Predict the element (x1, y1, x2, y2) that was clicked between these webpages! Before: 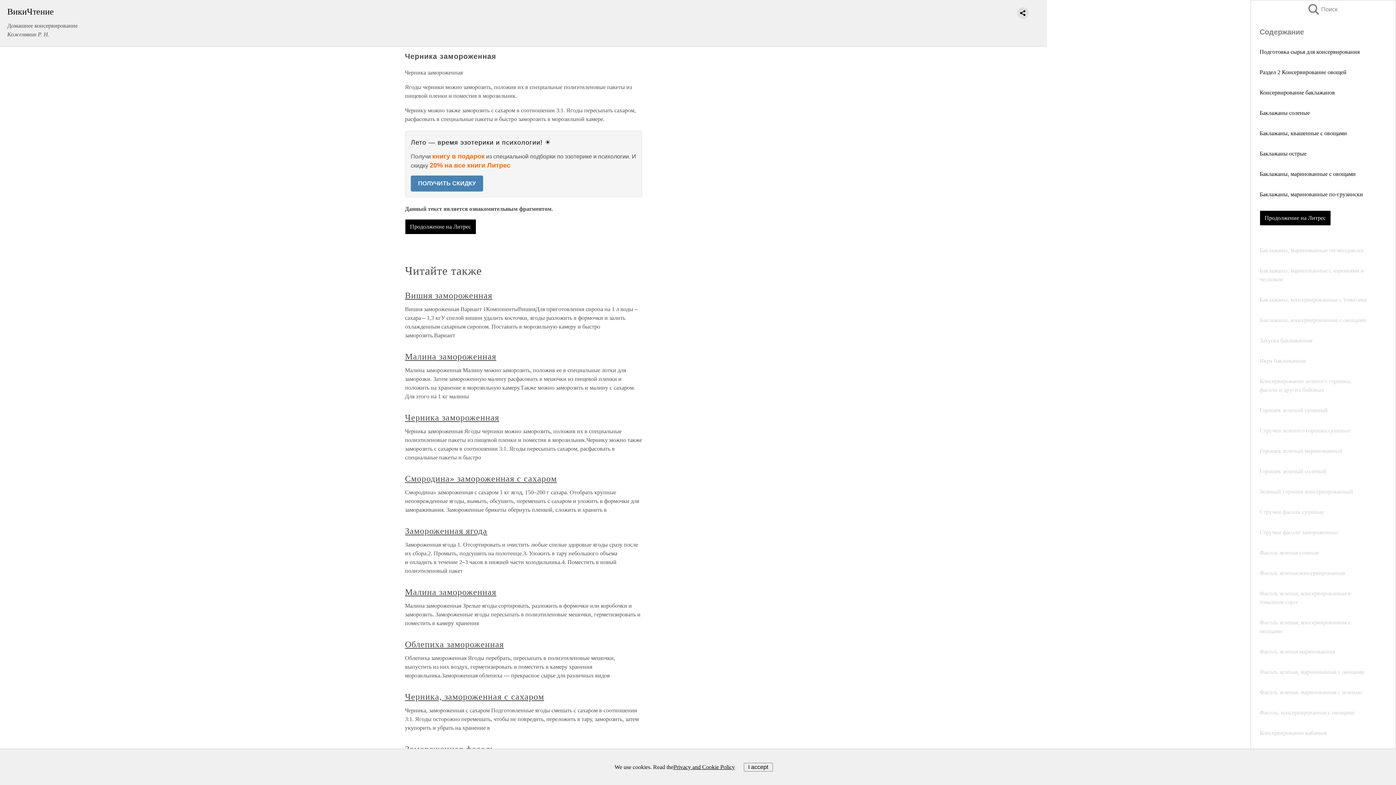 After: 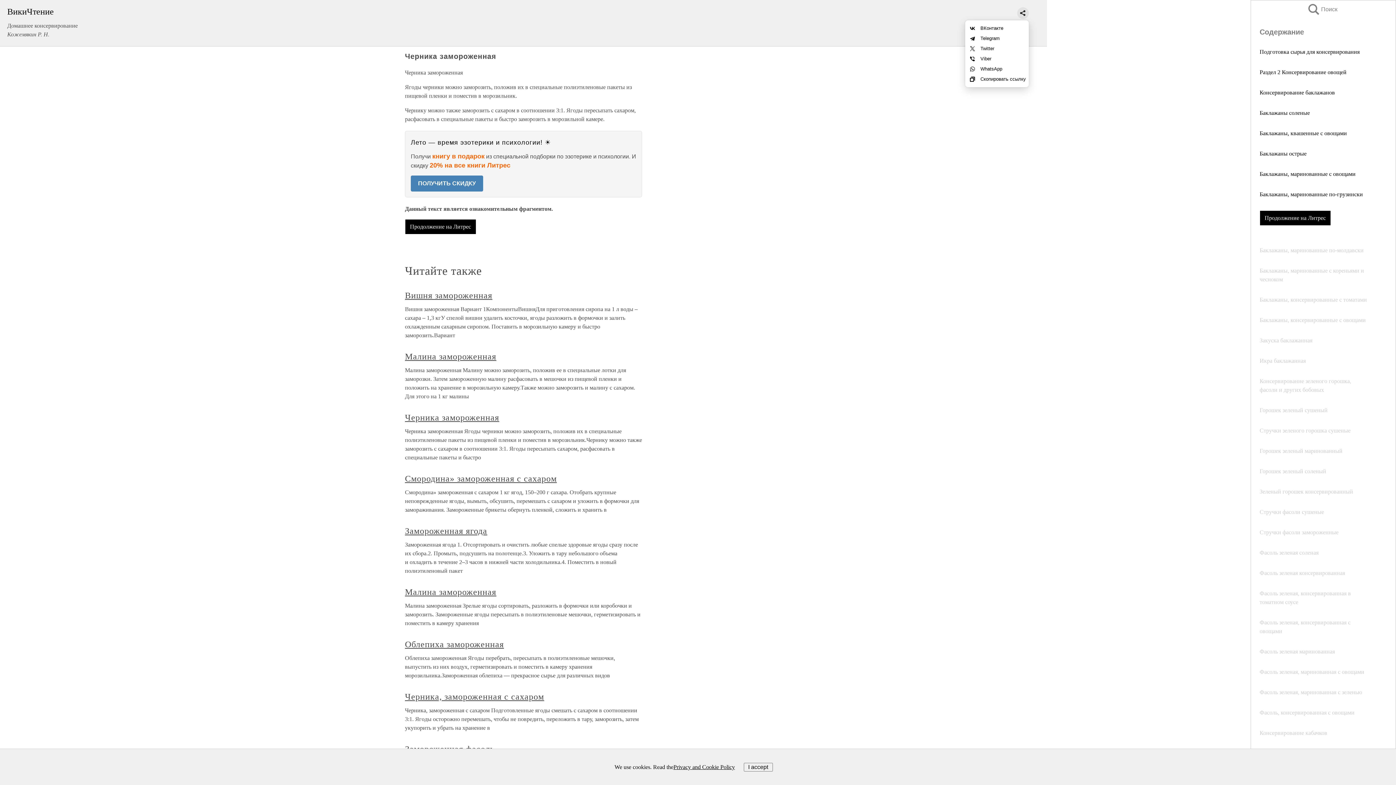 Action: bbox: (1017, 7, 1029, 18)